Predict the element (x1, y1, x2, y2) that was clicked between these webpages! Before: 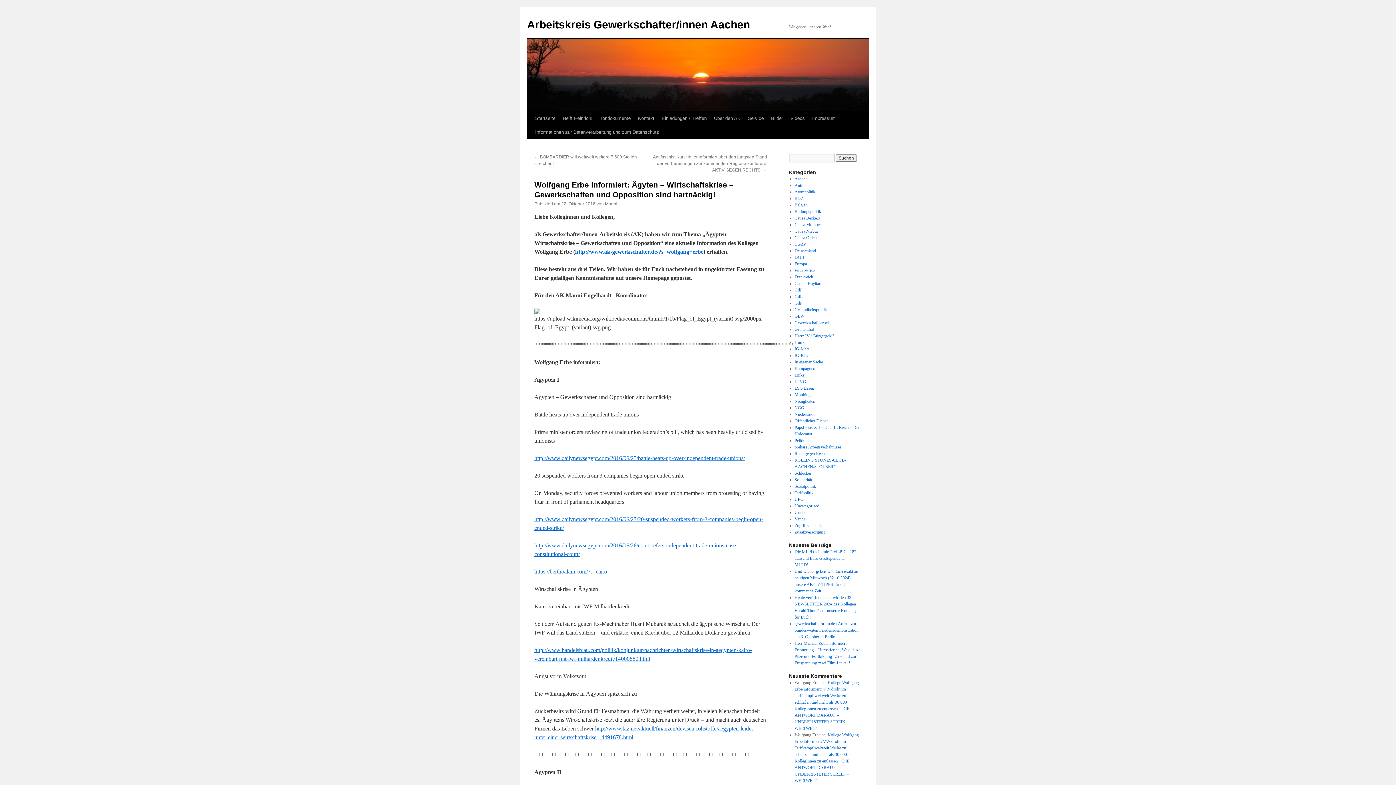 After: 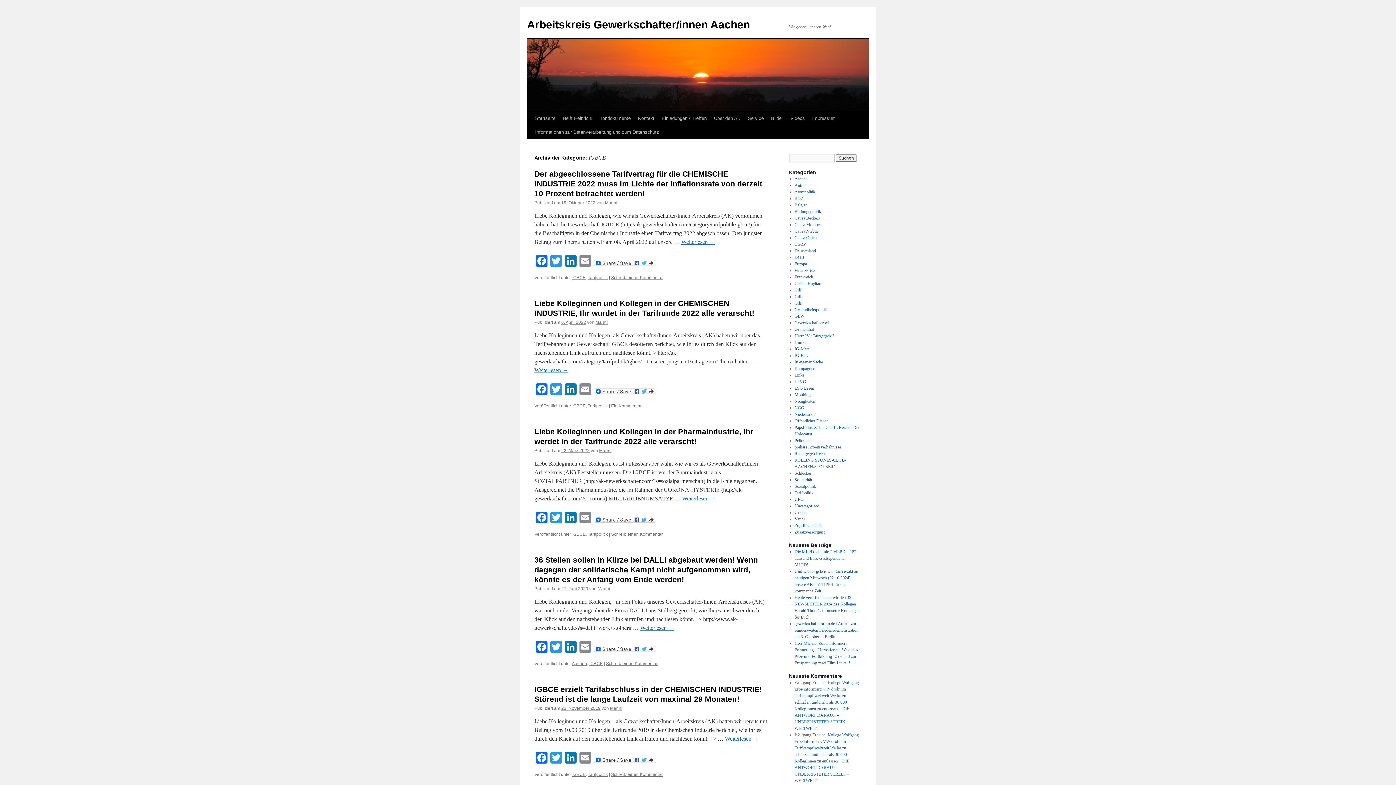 Action: bbox: (794, 353, 807, 358) label: IGBCE